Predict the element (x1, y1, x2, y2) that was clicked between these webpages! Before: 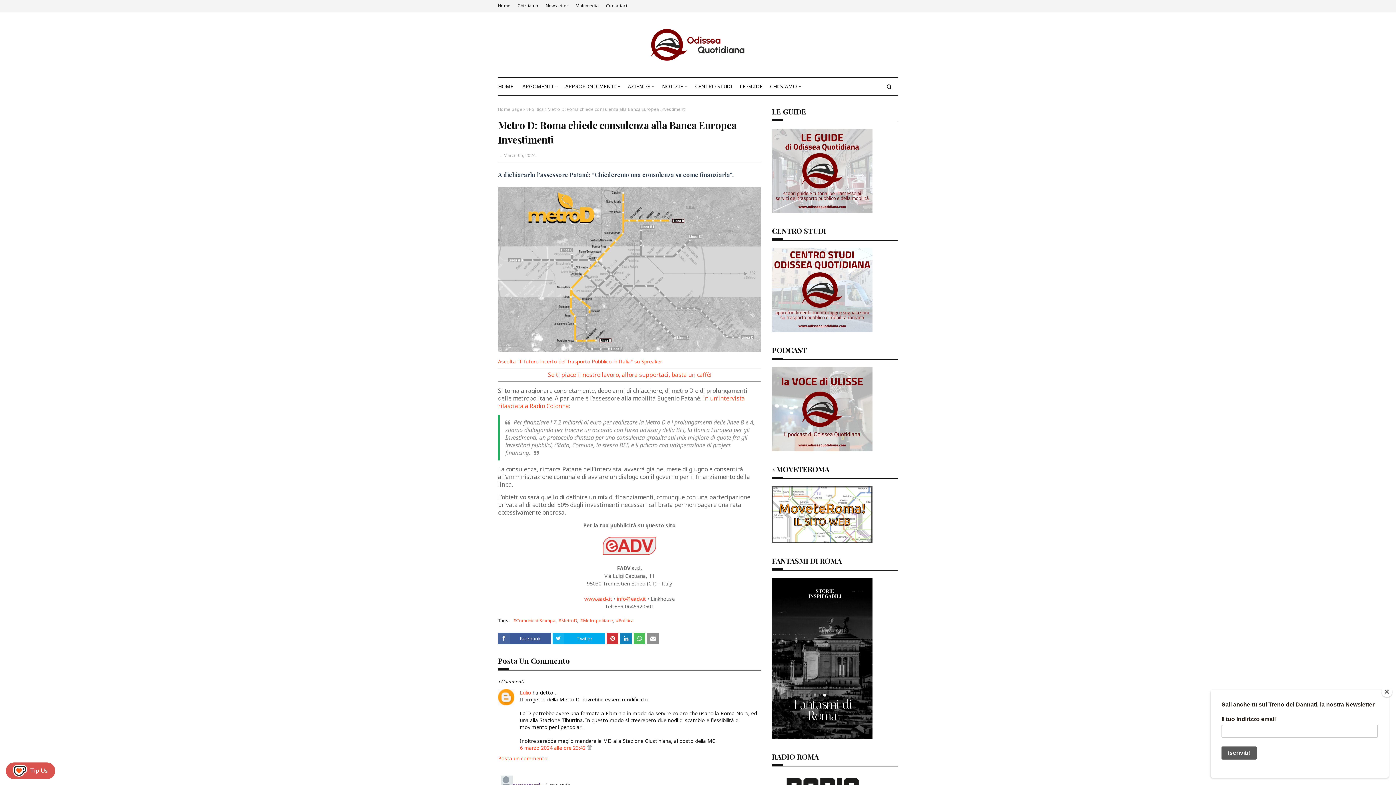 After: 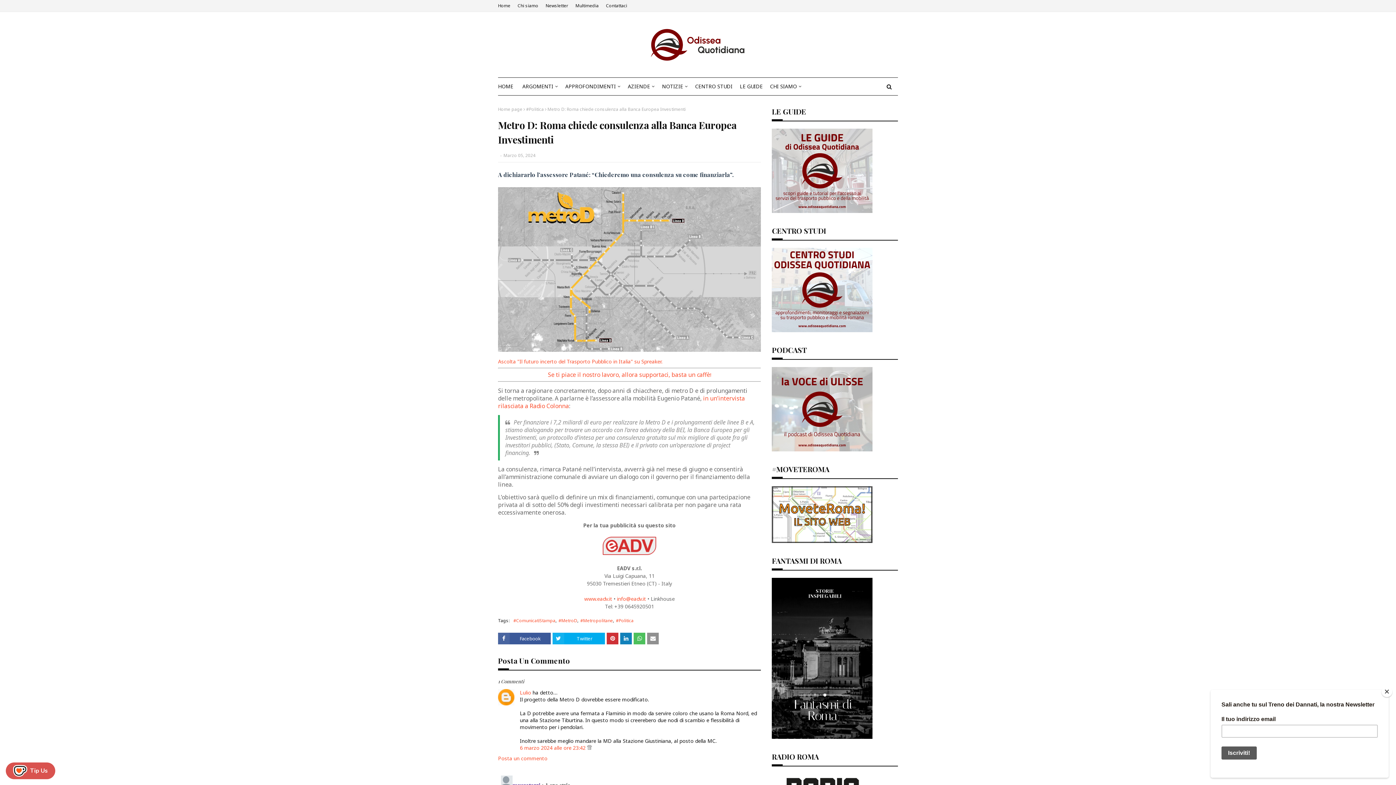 Action: label: Se ti piace il nostro lavoro, allora supportaci, basta un caffè! bbox: (548, 371, 711, 378)